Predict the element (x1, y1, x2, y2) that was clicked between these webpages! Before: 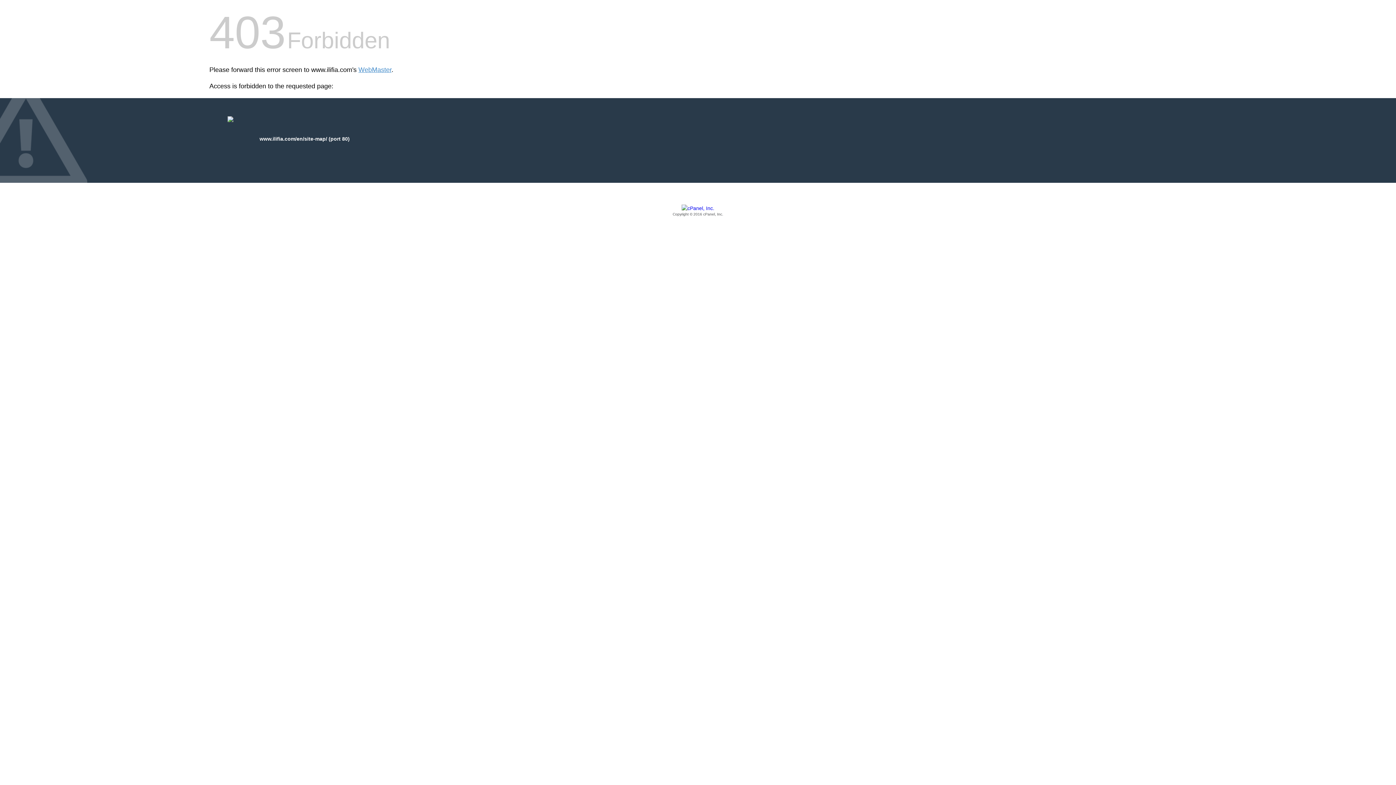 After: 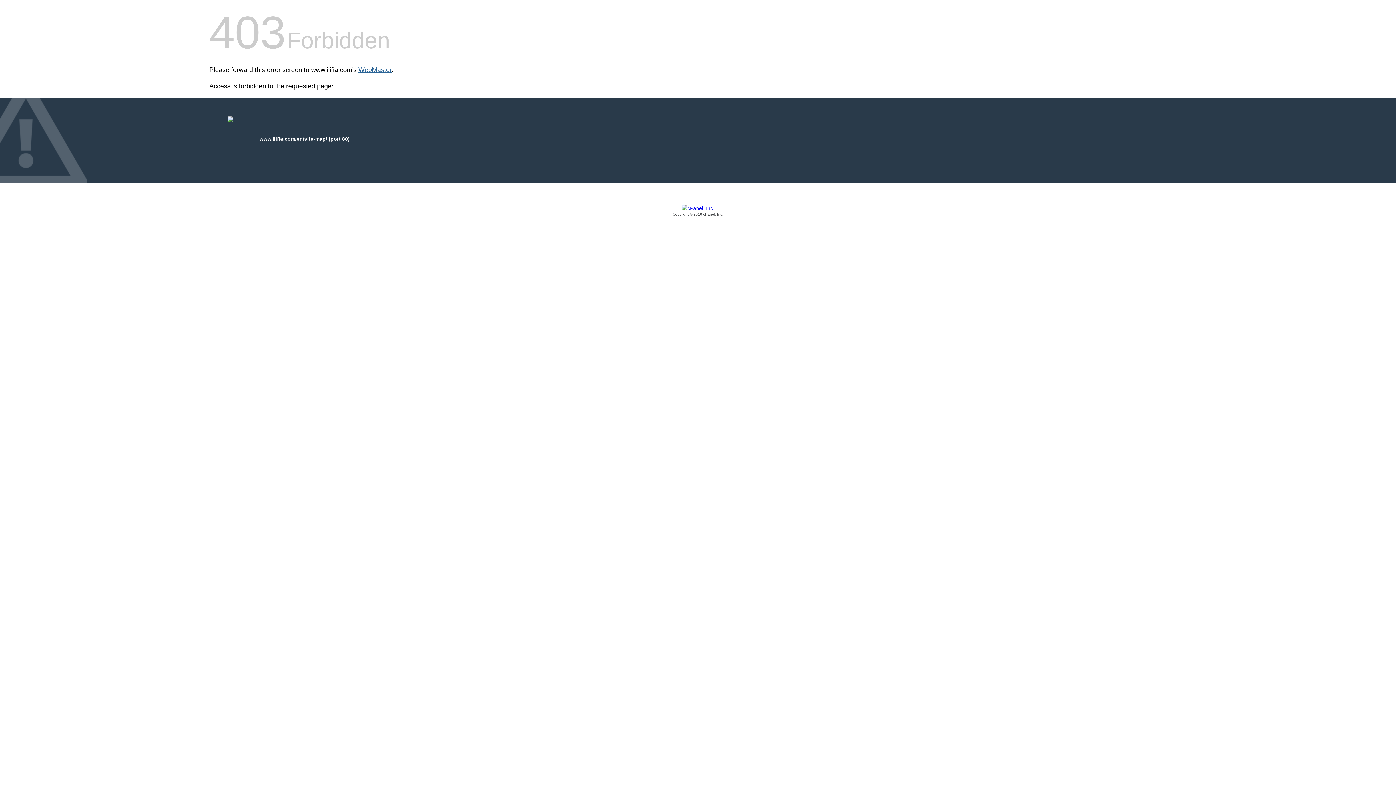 Action: bbox: (358, 66, 391, 73) label: WebMaster